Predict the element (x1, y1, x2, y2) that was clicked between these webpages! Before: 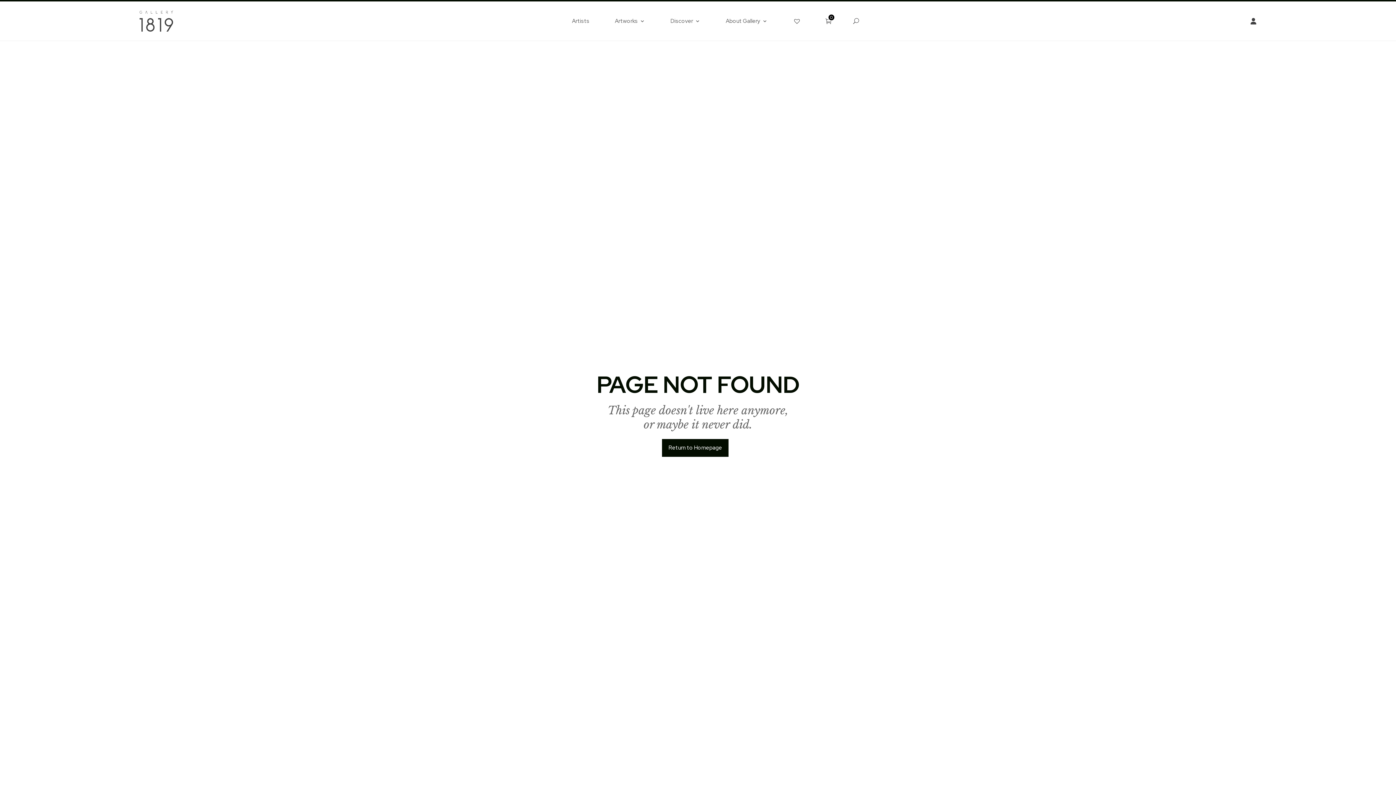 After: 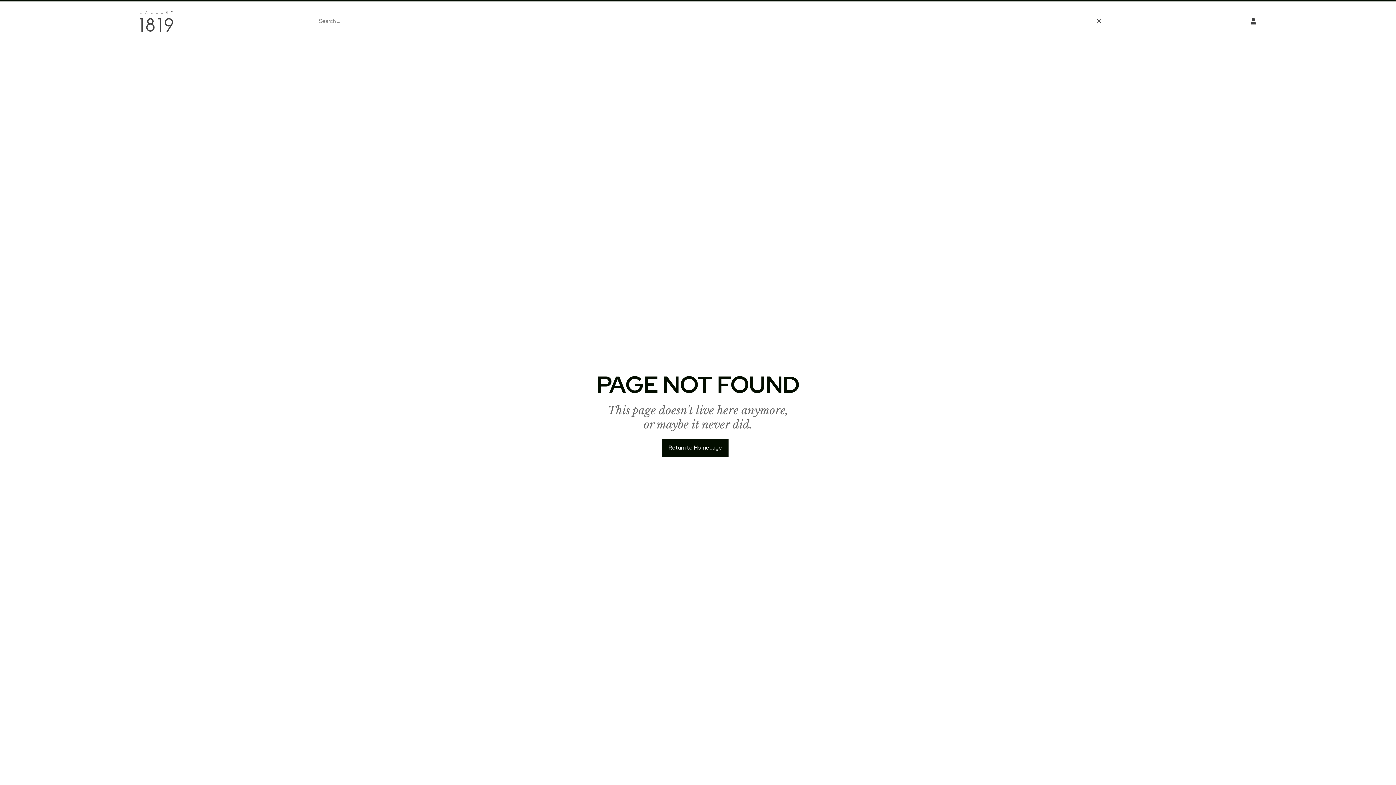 Action: bbox: (853, 1, 859, 40)